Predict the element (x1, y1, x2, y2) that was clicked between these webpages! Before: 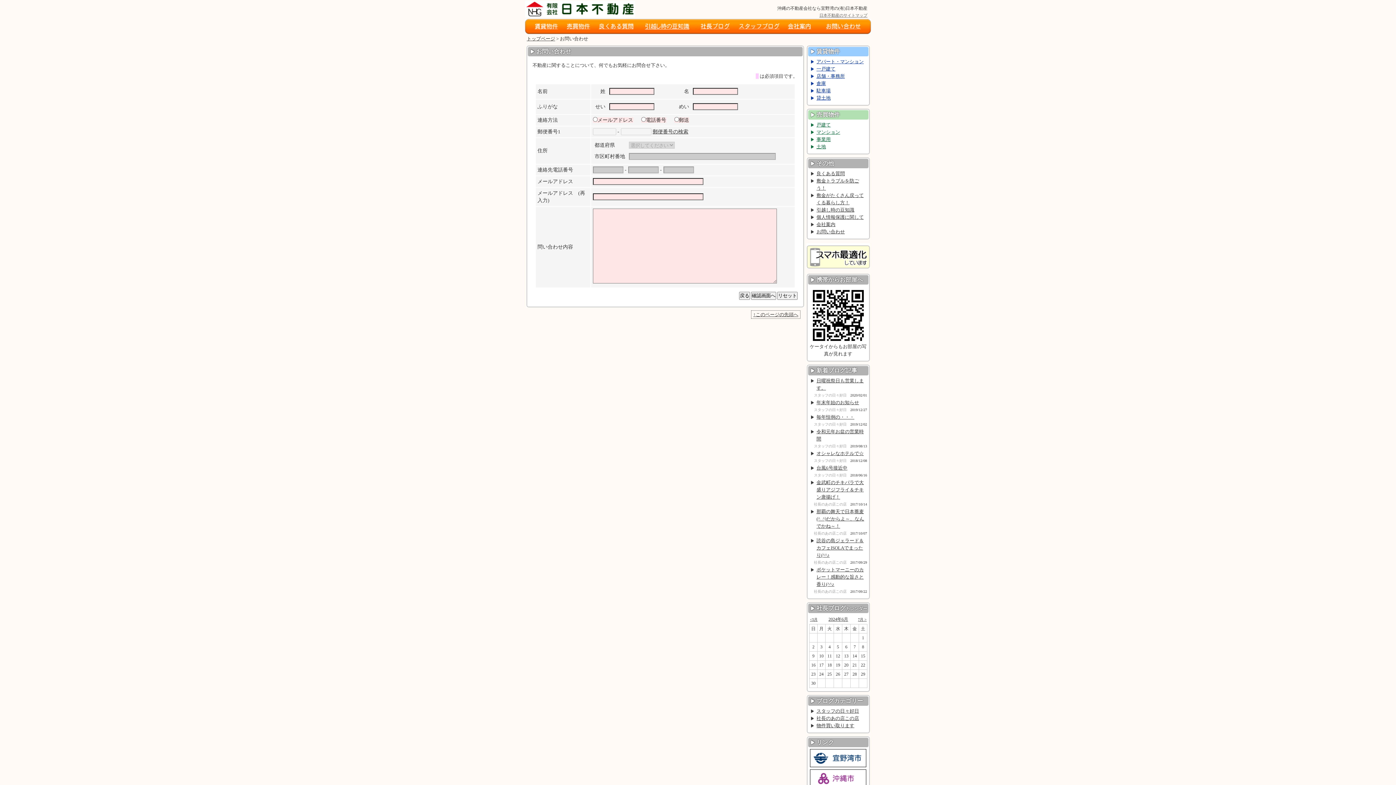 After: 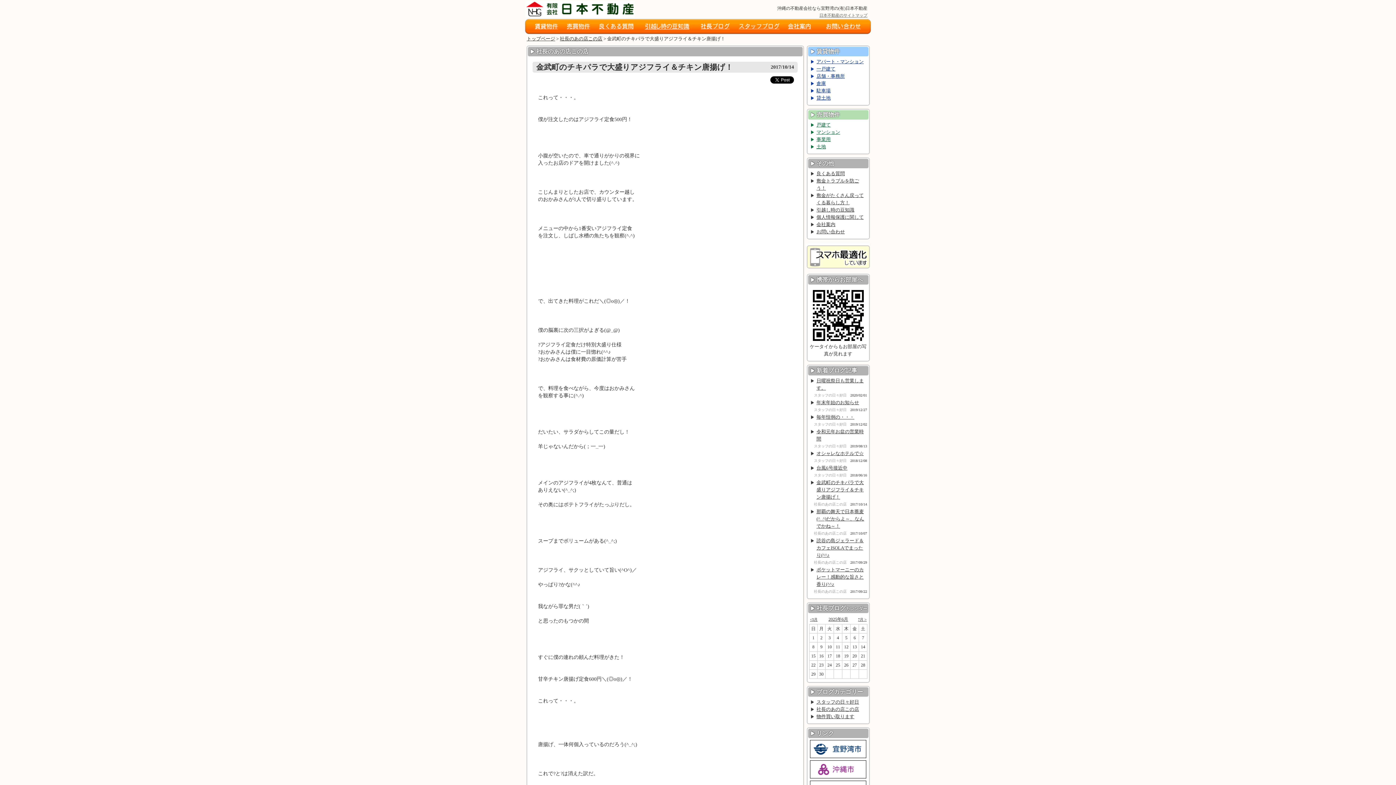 Action: label: 金武町のチキパラで大盛りアジフライ＆チキン唐揚げ！ bbox: (809, 479, 867, 501)